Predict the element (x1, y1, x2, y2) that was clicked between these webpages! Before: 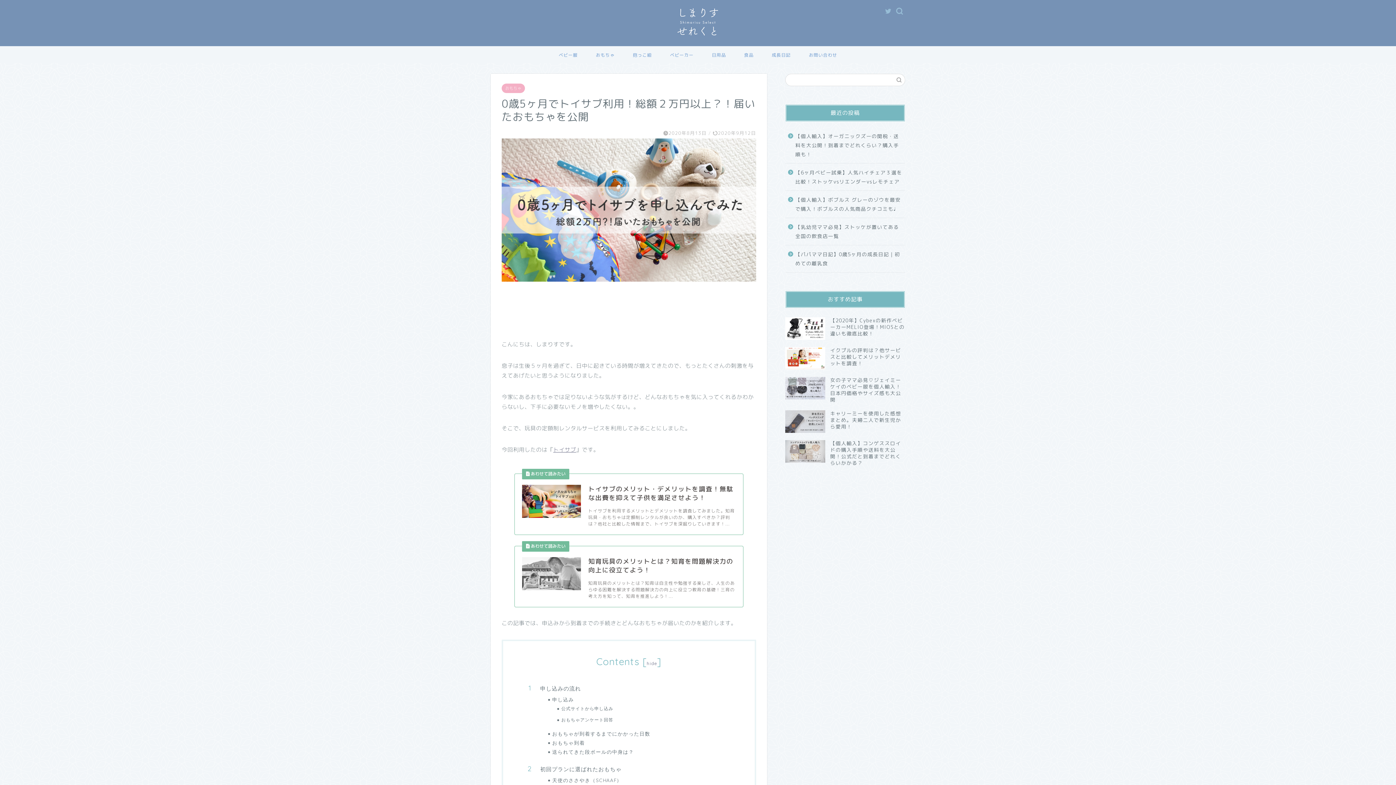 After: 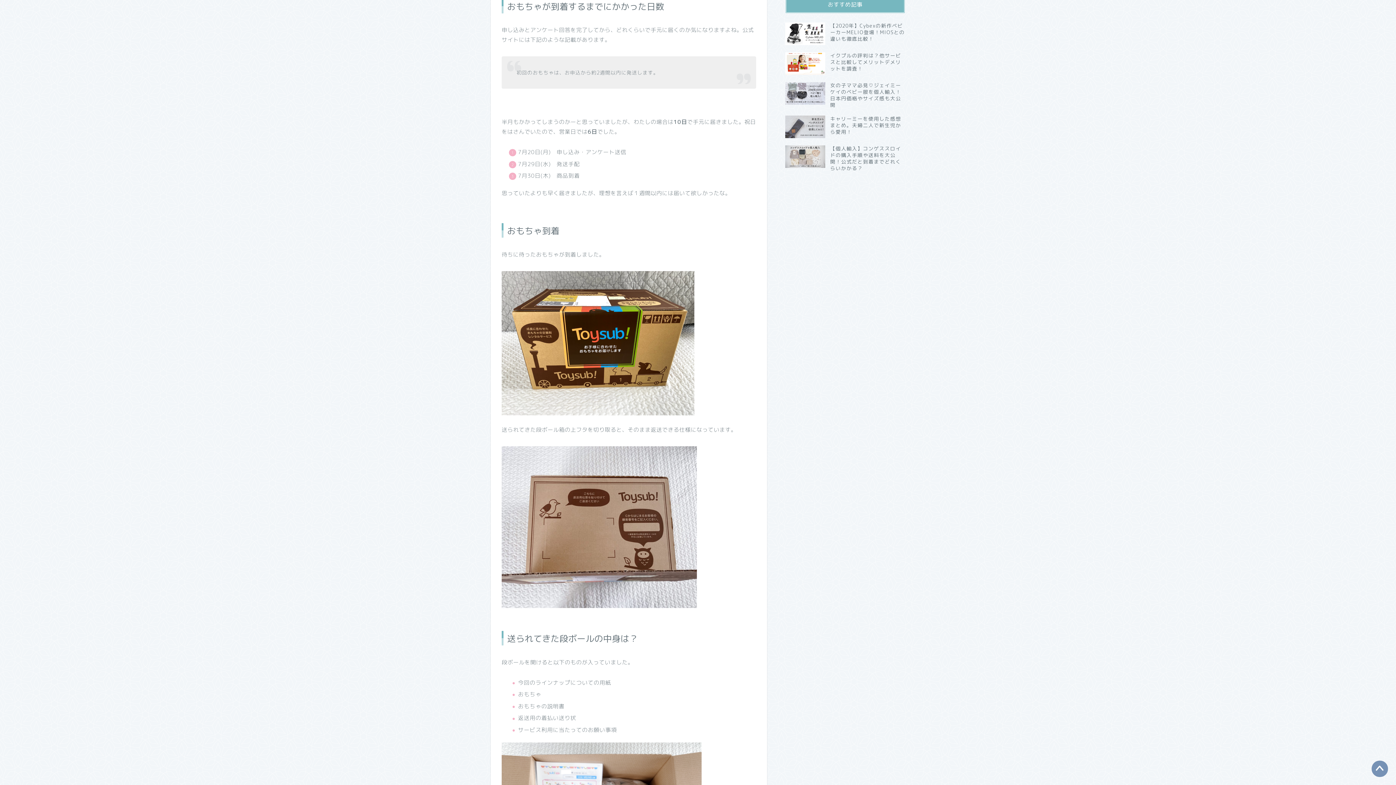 Action: bbox: (552, 730, 734, 737) label: おもちゃが到着するまでにかかった日数